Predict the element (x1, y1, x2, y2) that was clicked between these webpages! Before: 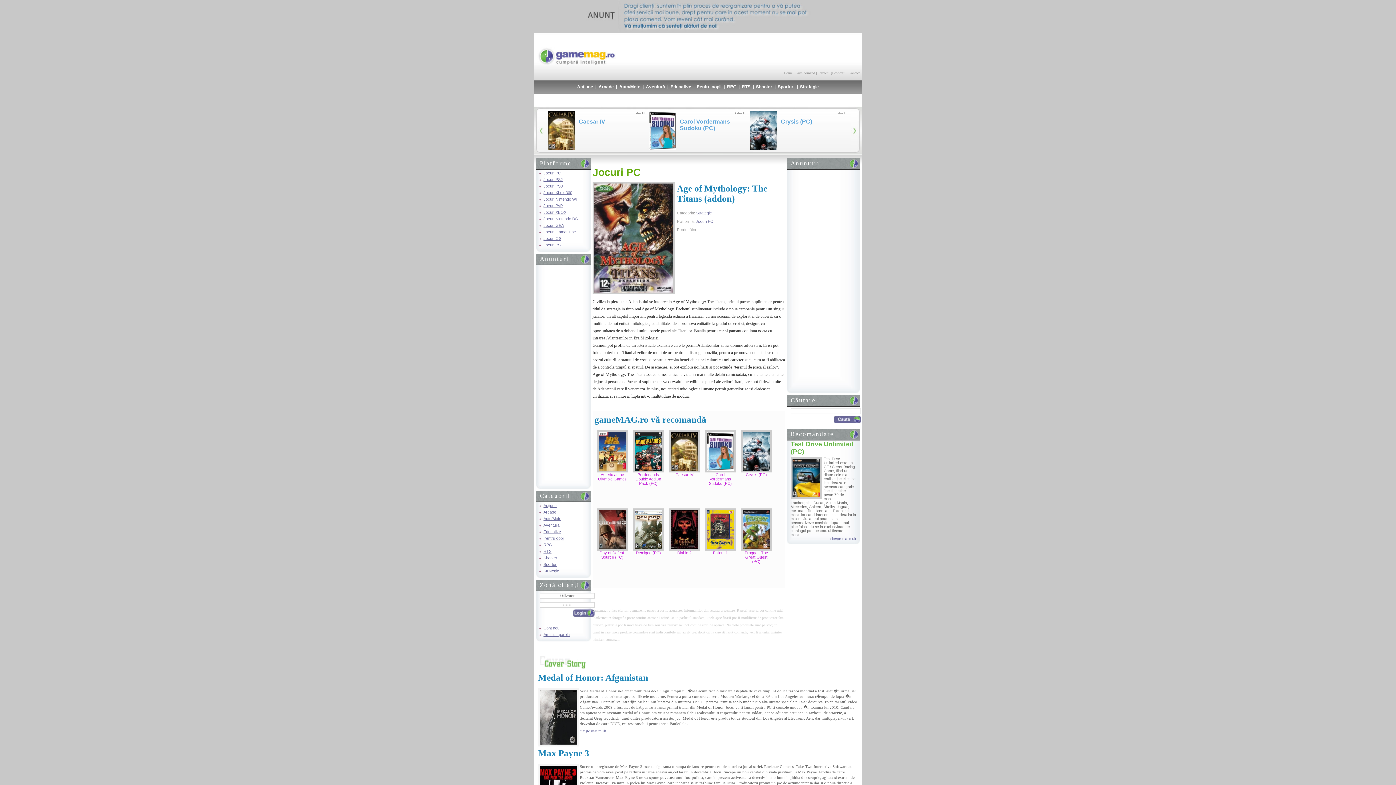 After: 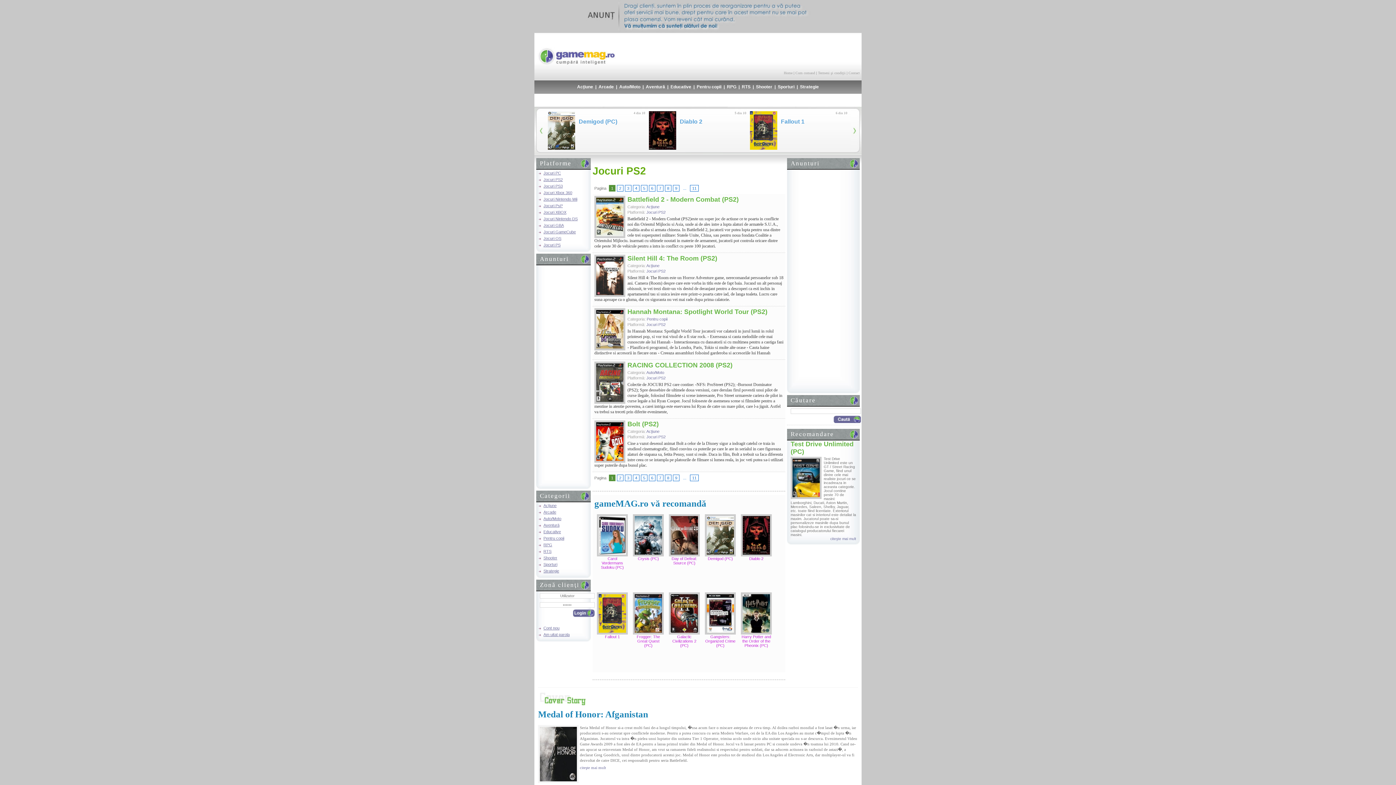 Action: bbox: (543, 177, 562, 181) label: Jocuri PS2